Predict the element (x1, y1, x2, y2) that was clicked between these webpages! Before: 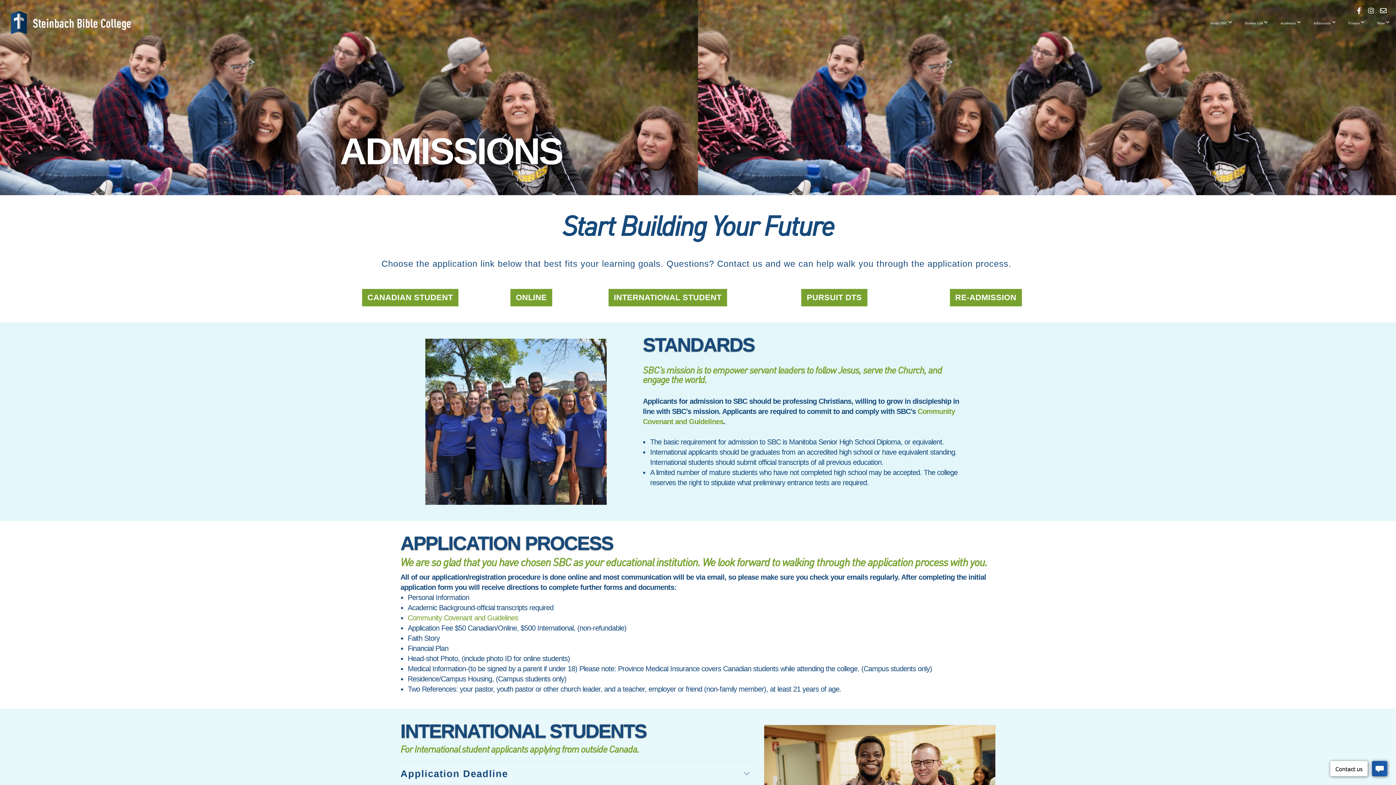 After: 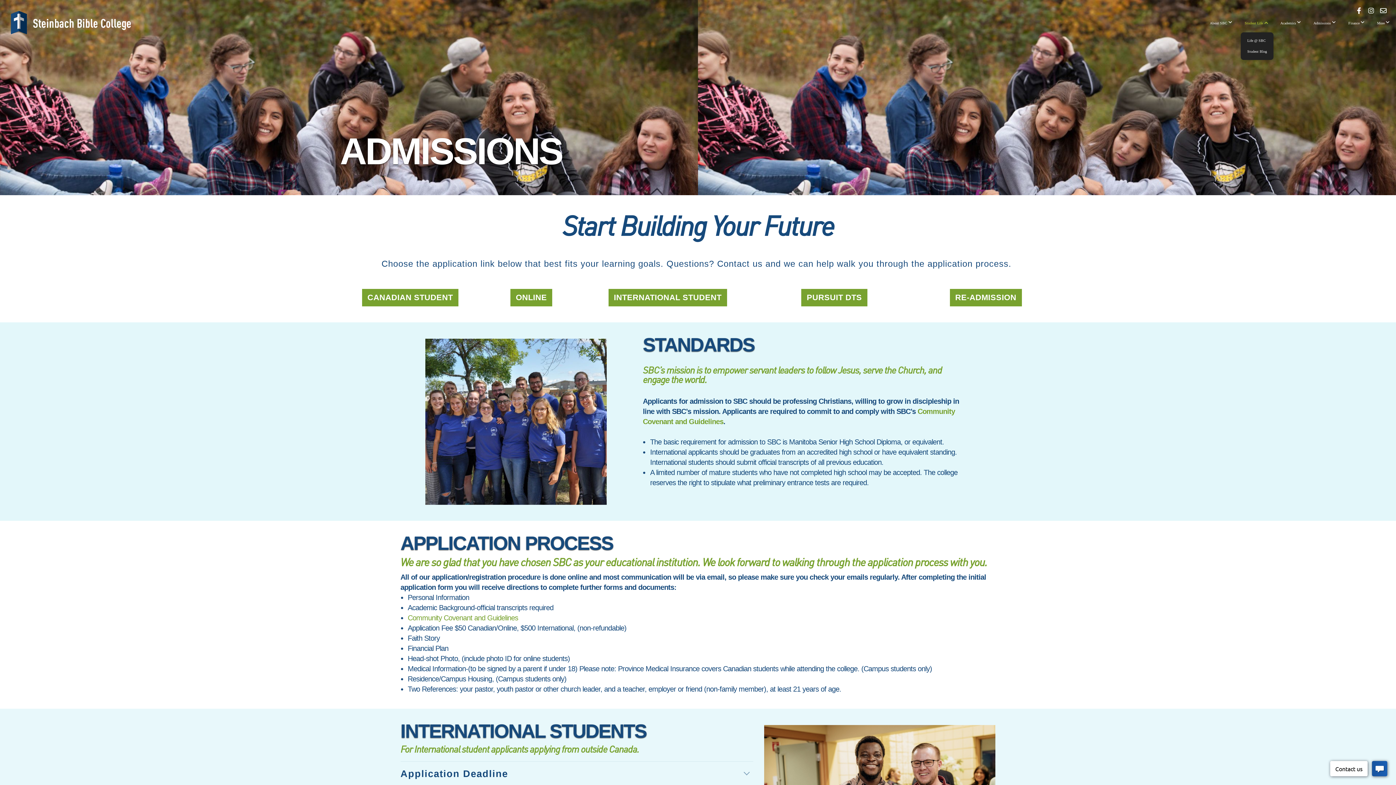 Action: bbox: (1239, 12, 1273, 32) label: Student Life 